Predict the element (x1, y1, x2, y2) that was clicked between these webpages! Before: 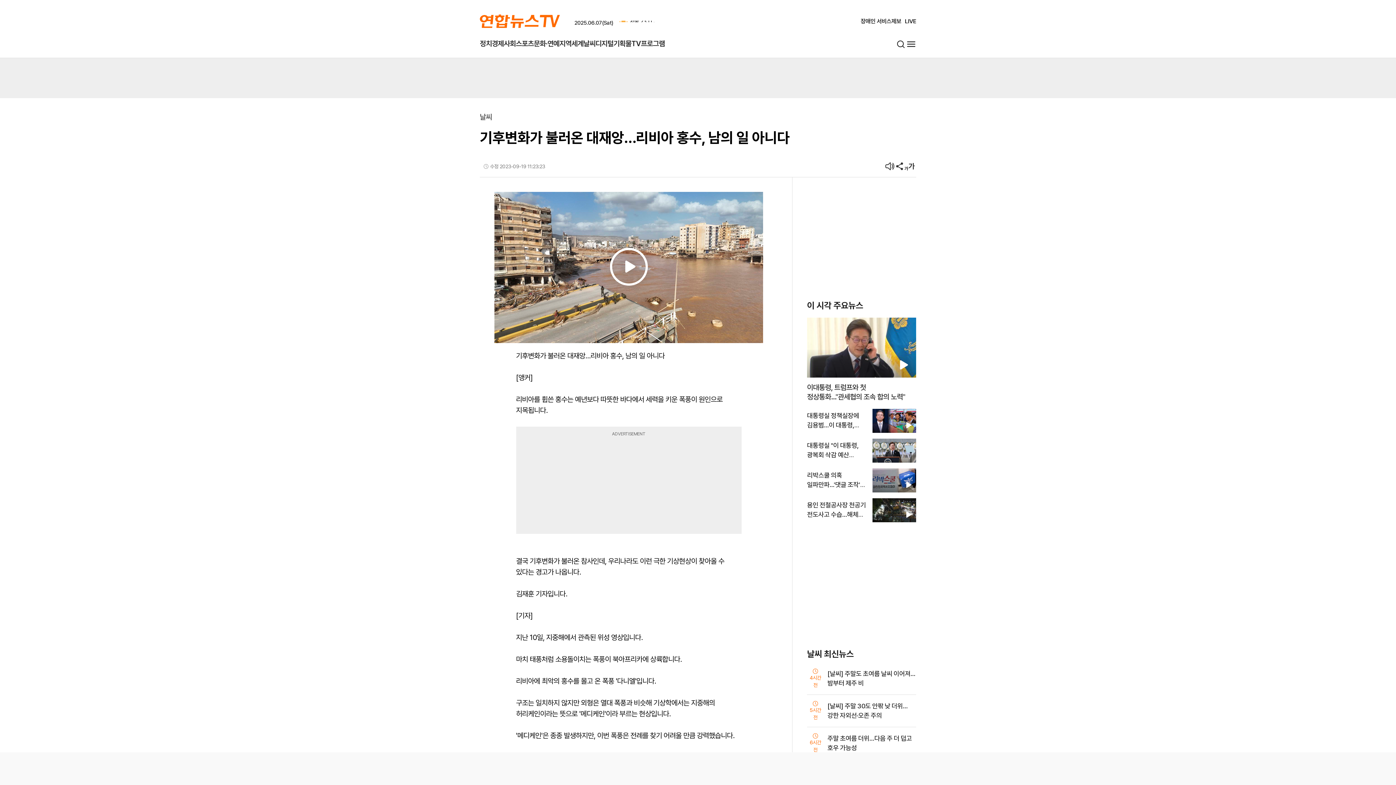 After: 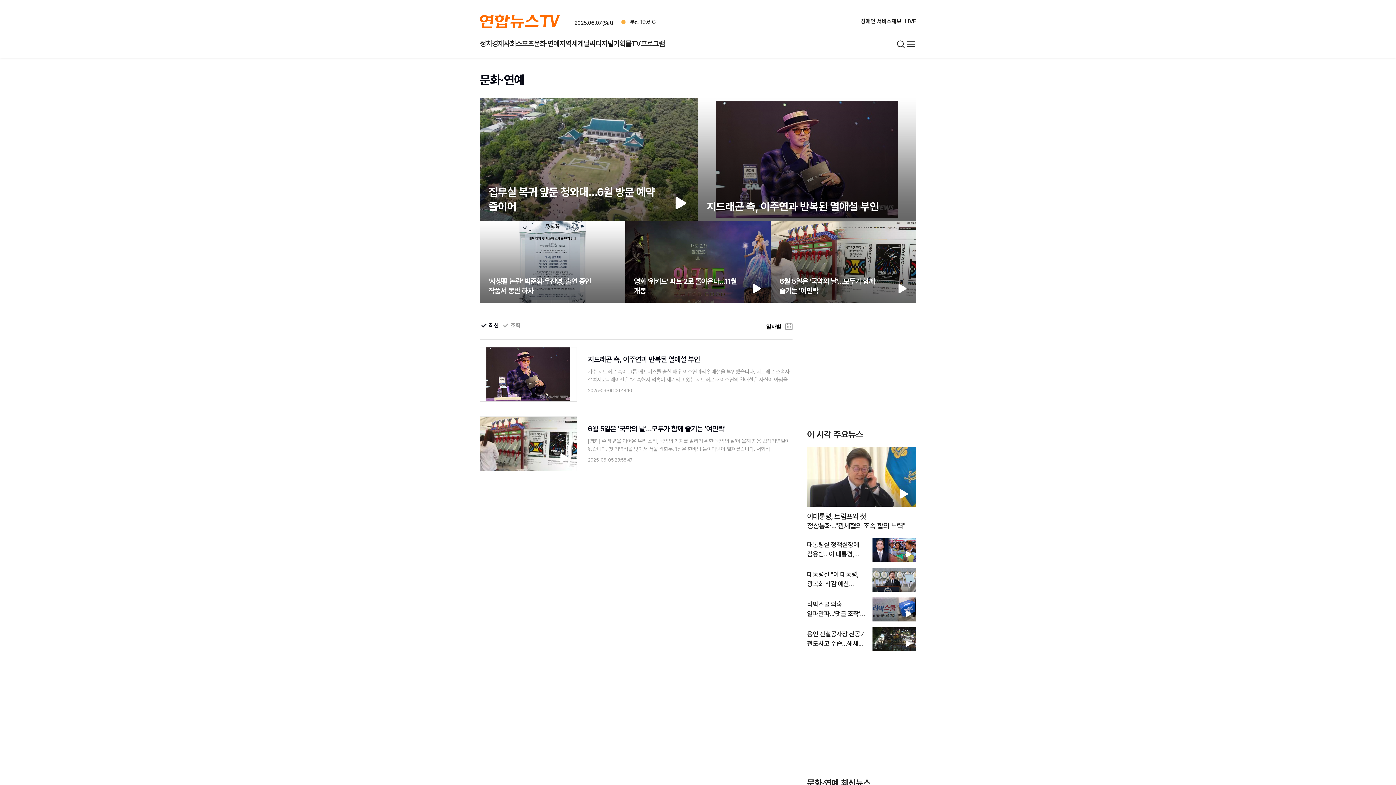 Action: label: 문화·연예 bbox: (534, 39, 559, 48)